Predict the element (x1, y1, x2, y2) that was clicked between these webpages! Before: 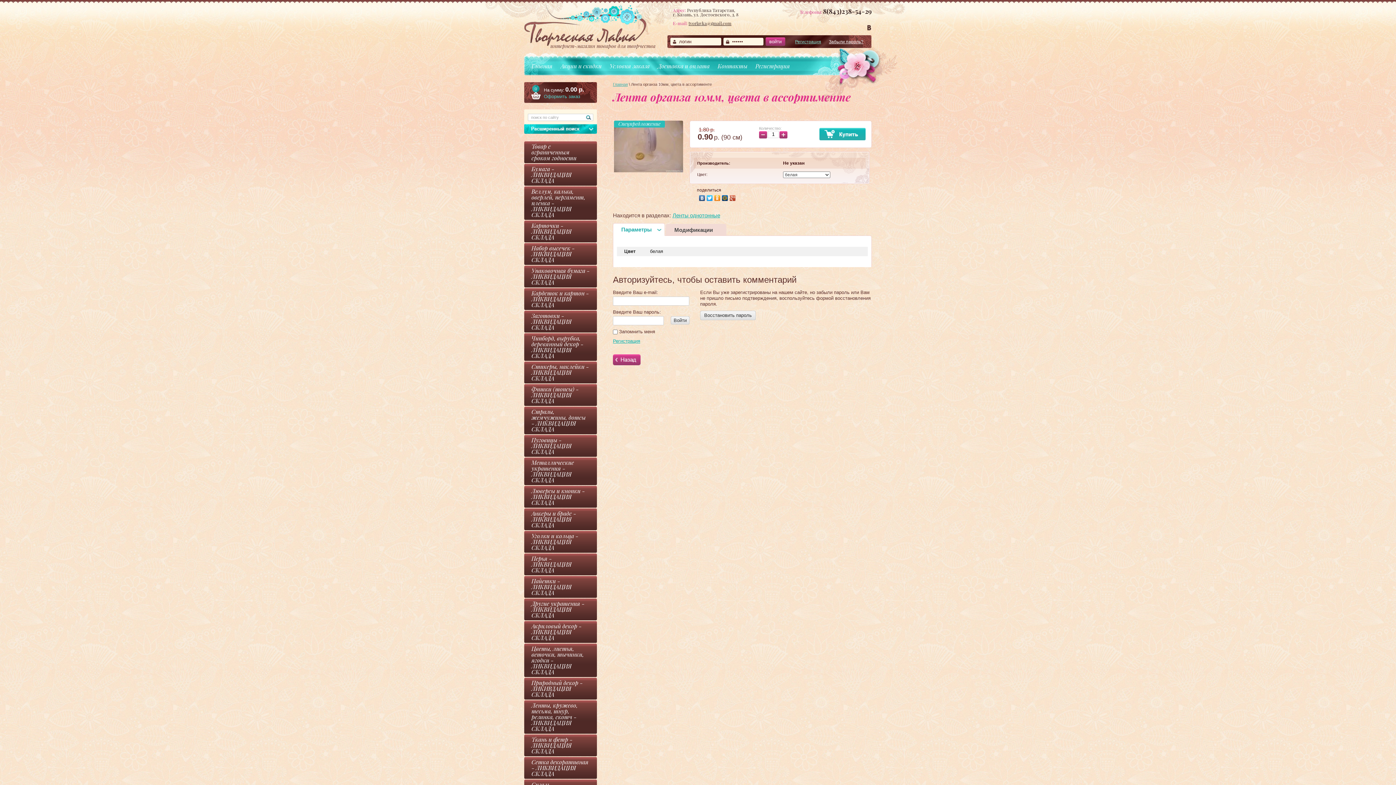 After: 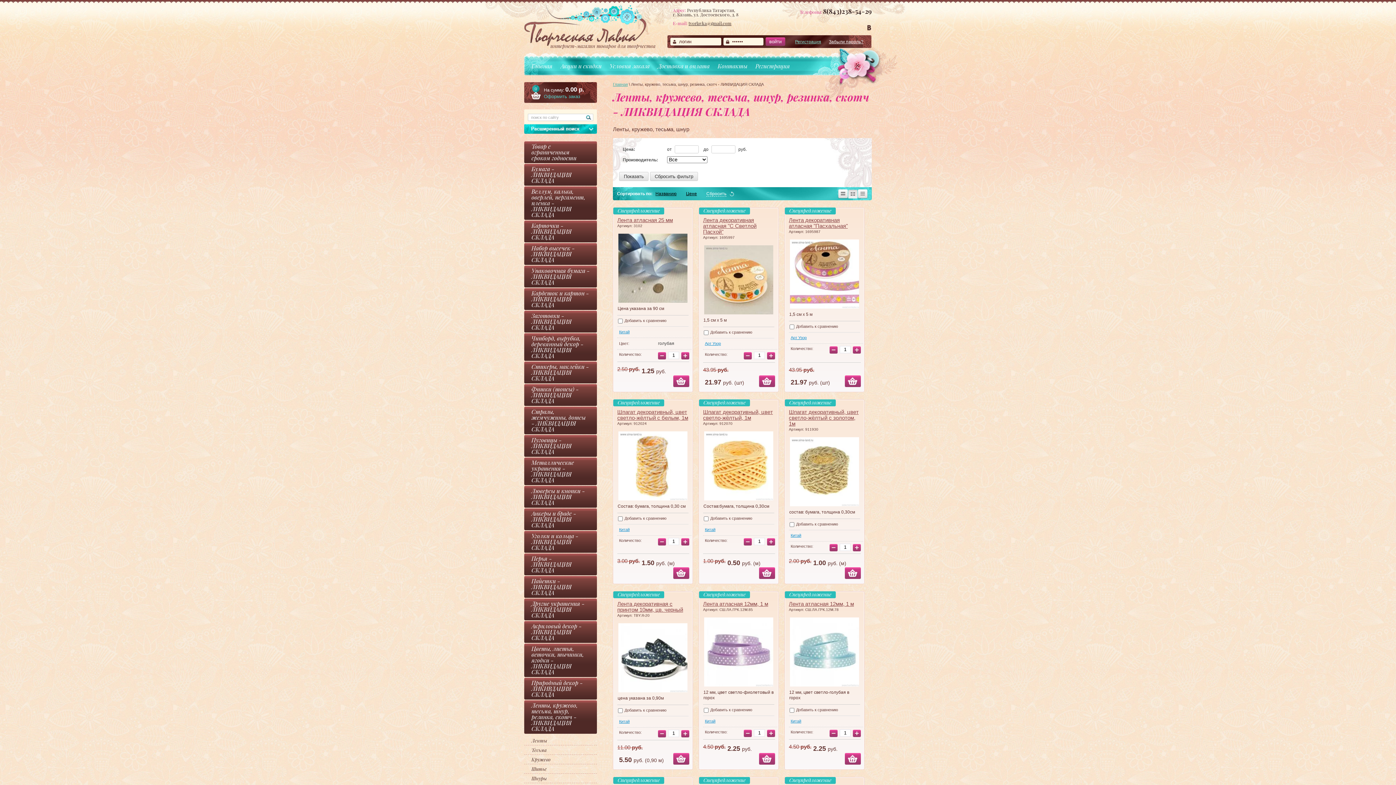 Action: label: Ленты, кружево, тесьма, шнур, резинка, скотч - ЛИКВИДАЦИЯ СКЛАДА bbox: (524, 700, 597, 734)